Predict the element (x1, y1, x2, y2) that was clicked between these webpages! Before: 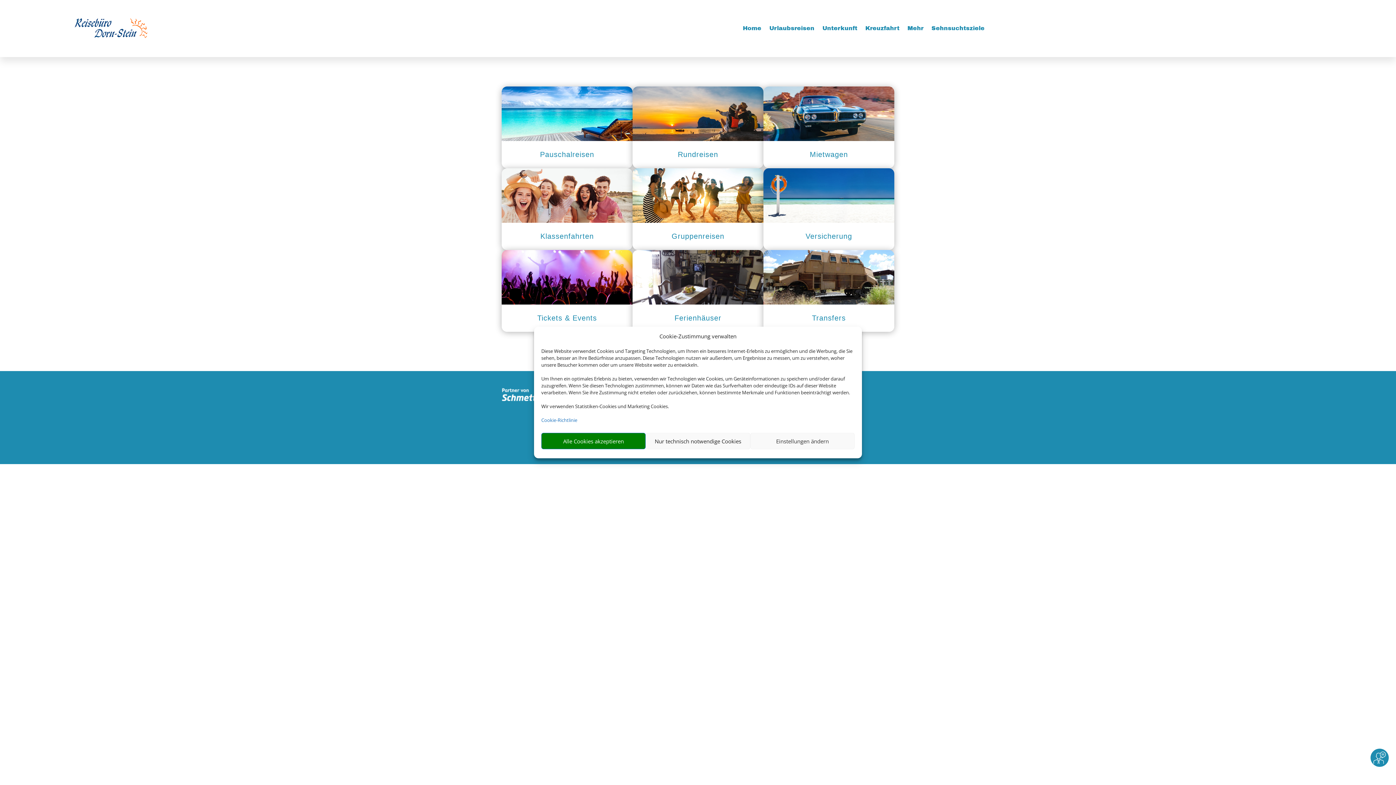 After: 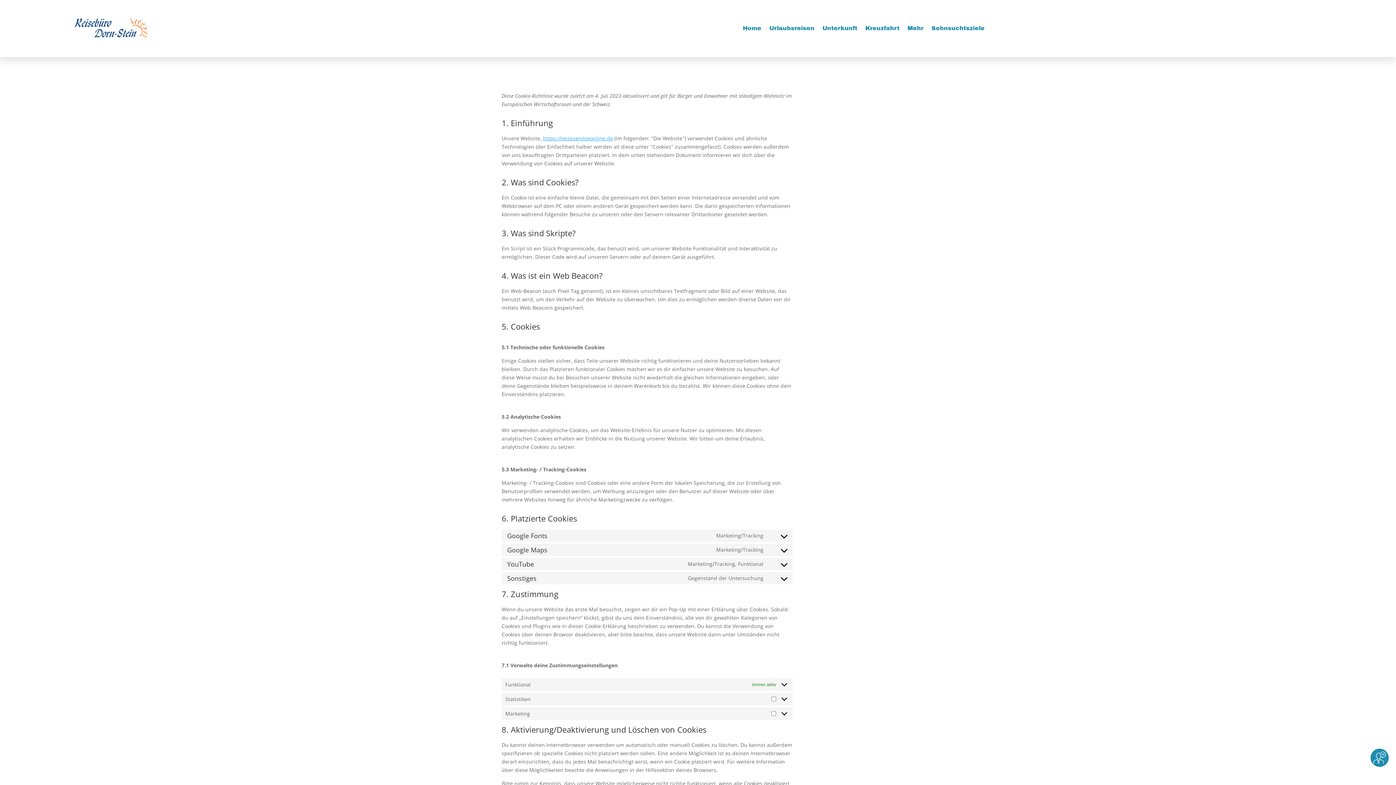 Action: bbox: (541, 417, 577, 423) label: Cookie-Richtlinie